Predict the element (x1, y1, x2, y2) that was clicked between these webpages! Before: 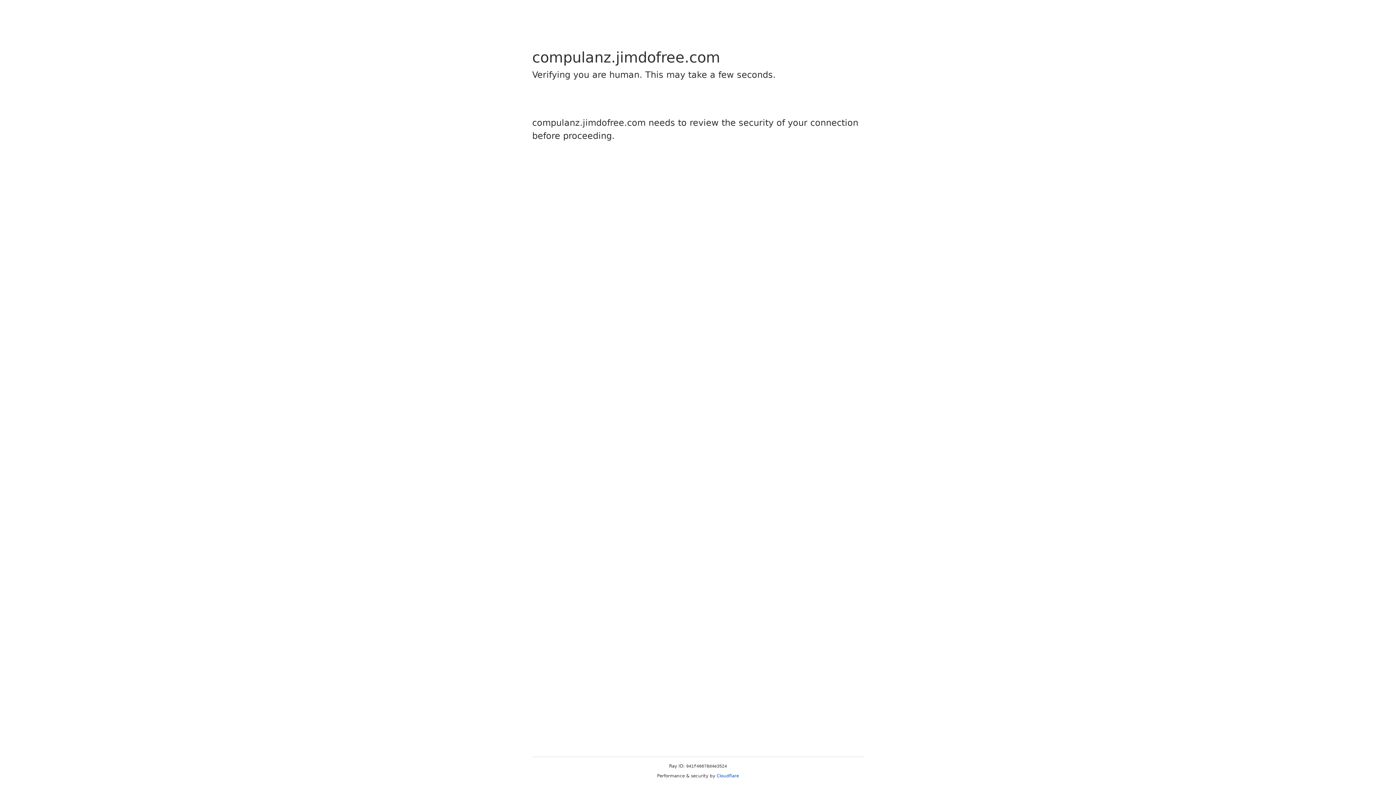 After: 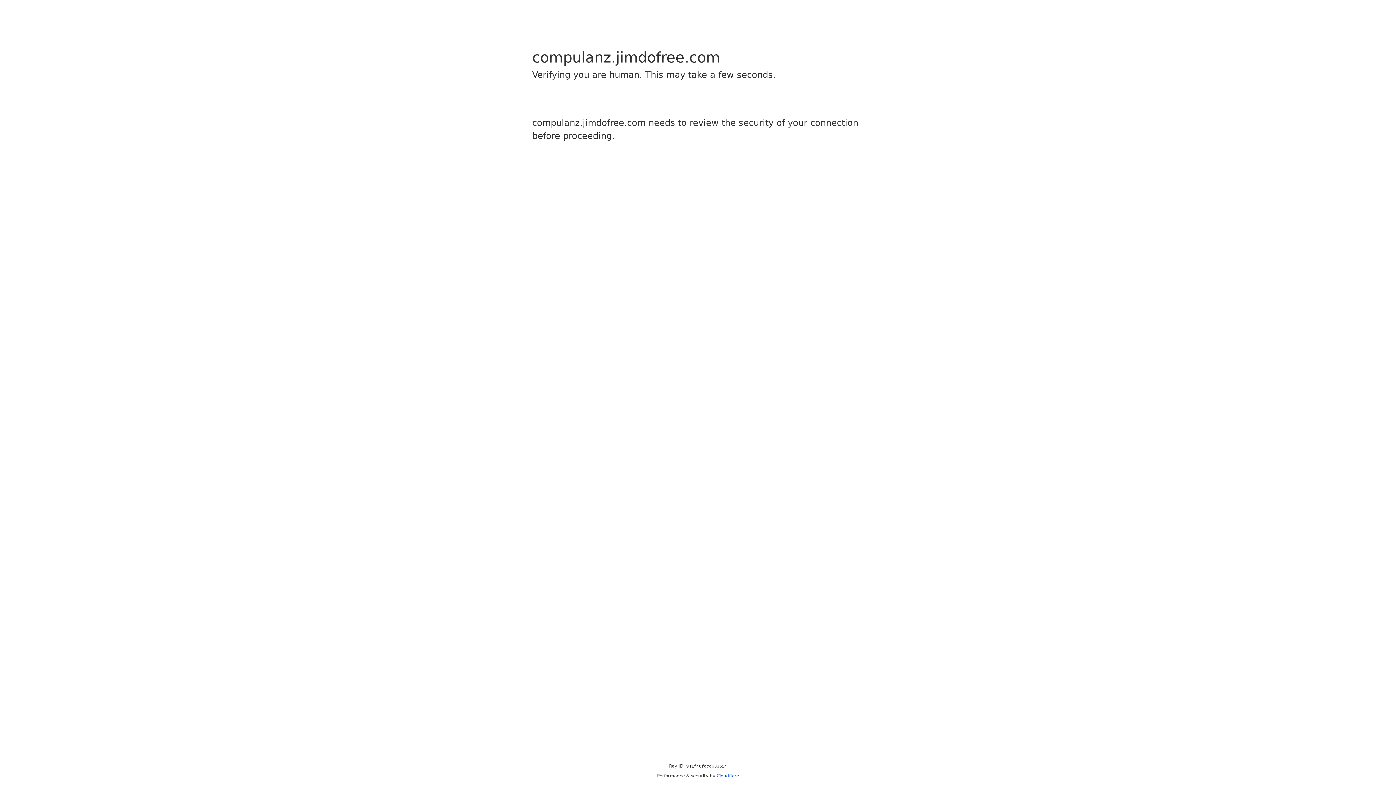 Action: label: Cloudflare bbox: (716, 773, 739, 778)